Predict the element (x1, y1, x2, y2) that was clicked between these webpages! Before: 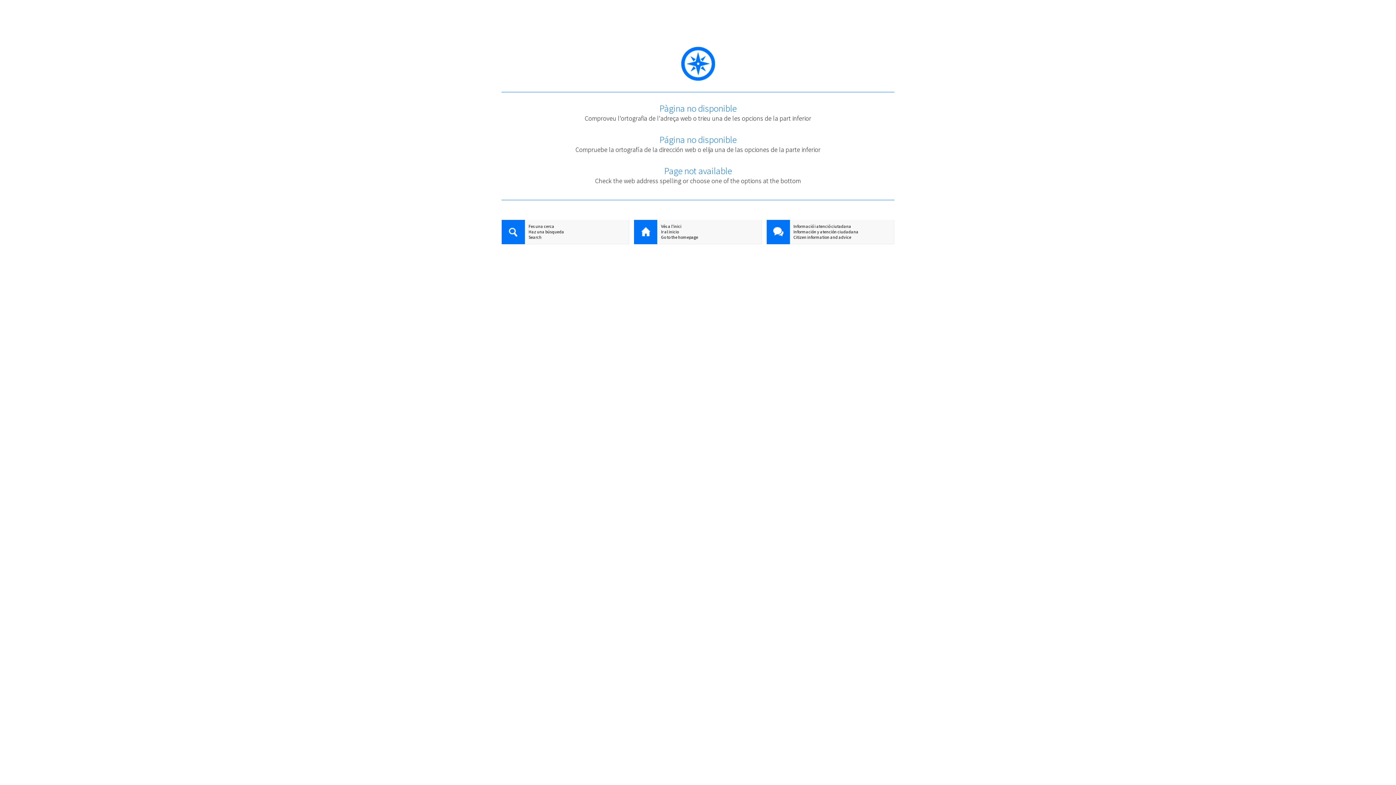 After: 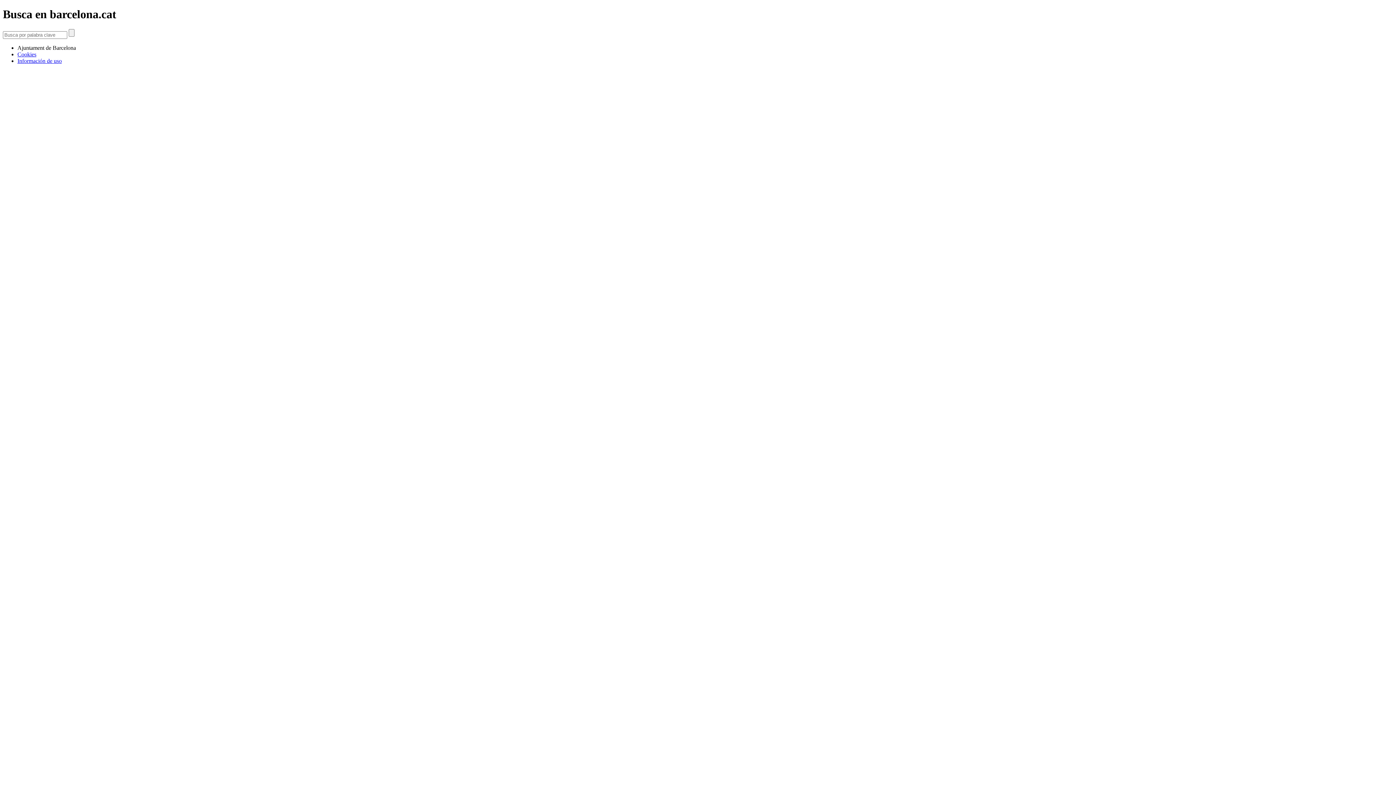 Action: label: Haz una búsqueda bbox: (501, 229, 629, 234)